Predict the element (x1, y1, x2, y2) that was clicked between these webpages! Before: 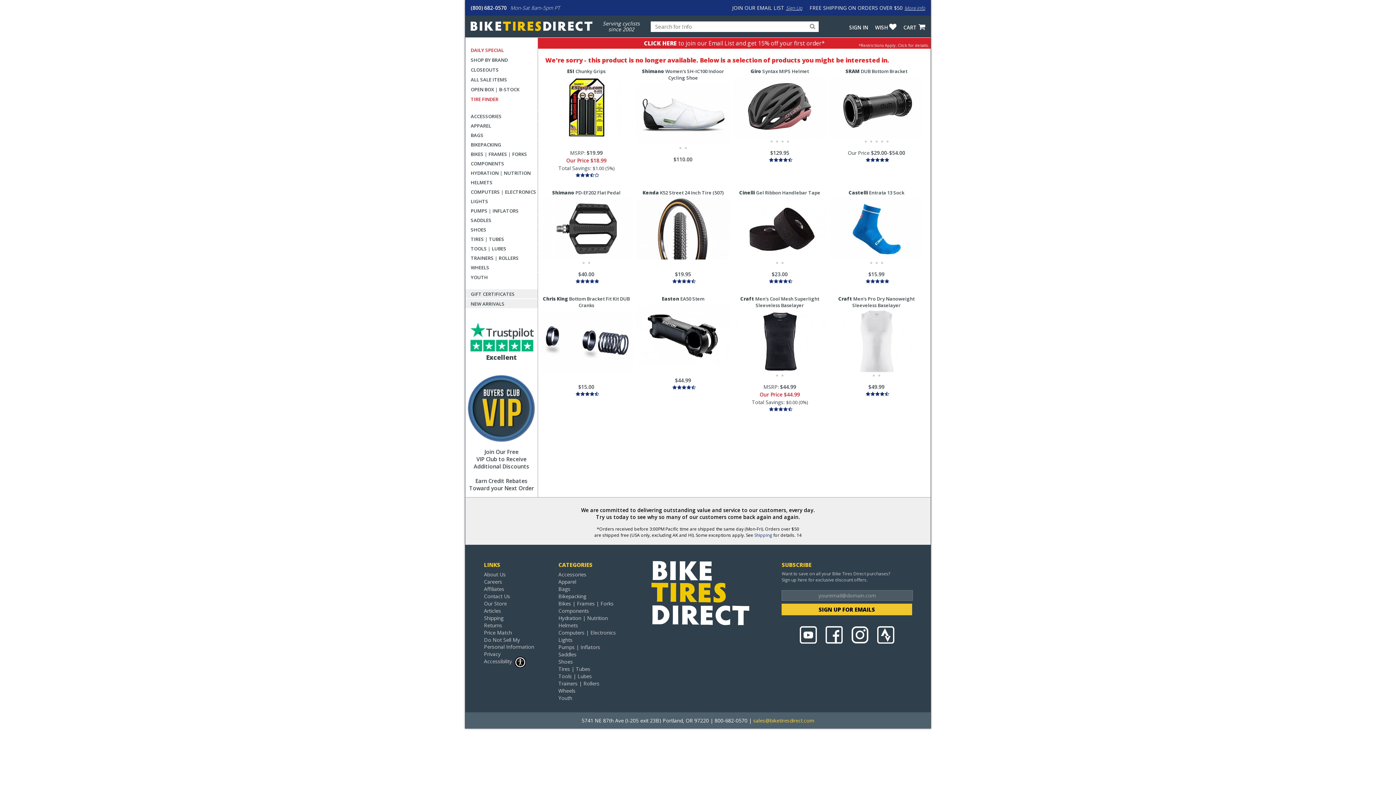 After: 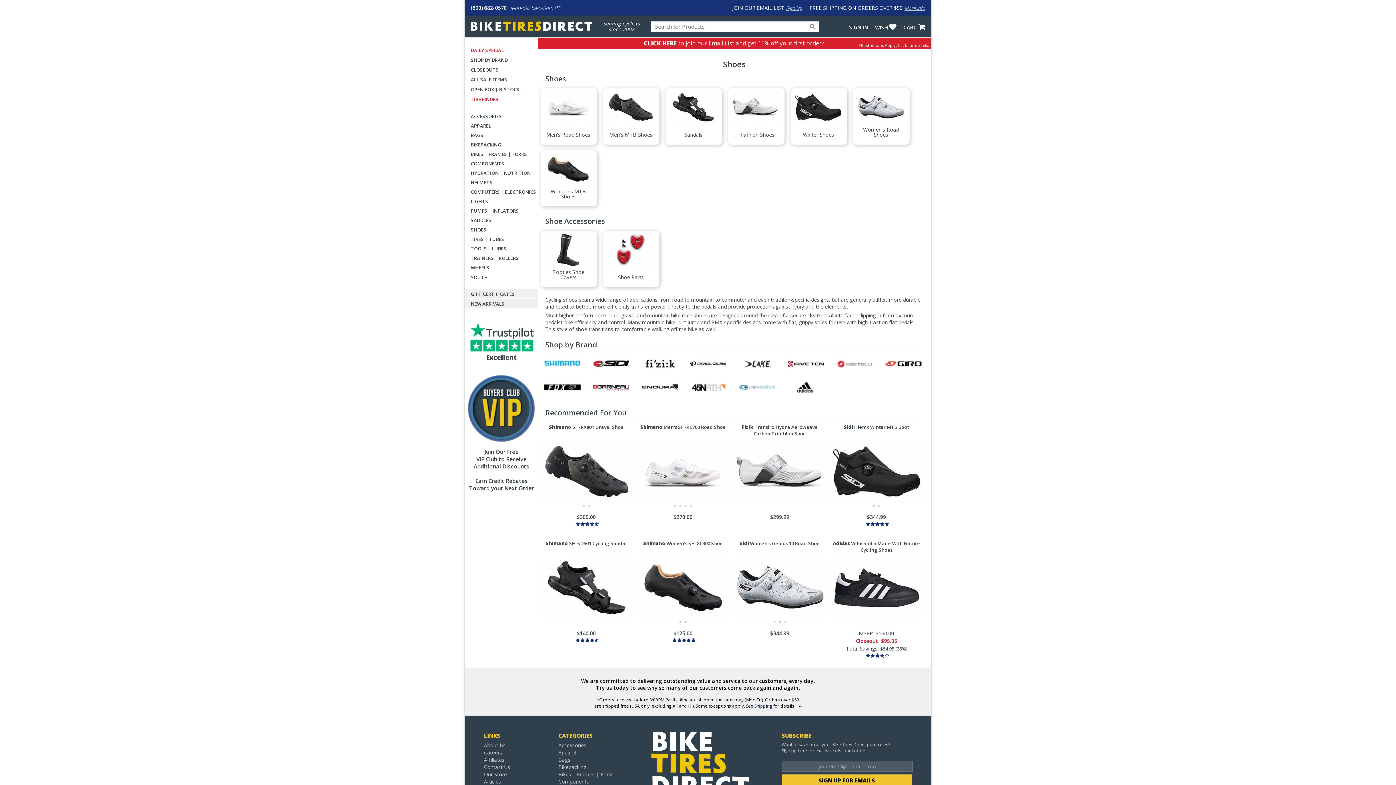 Action: label: Shoes bbox: (558, 658, 651, 665)